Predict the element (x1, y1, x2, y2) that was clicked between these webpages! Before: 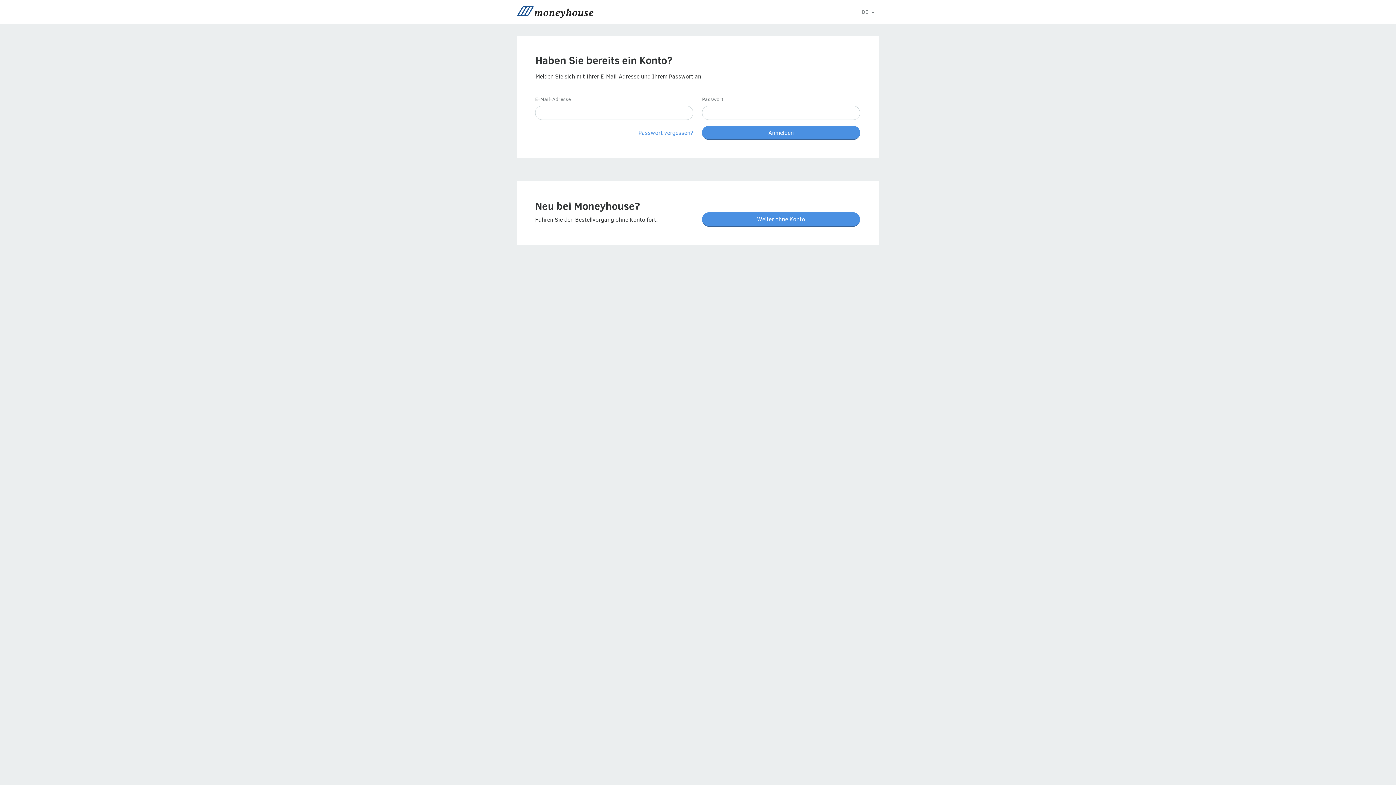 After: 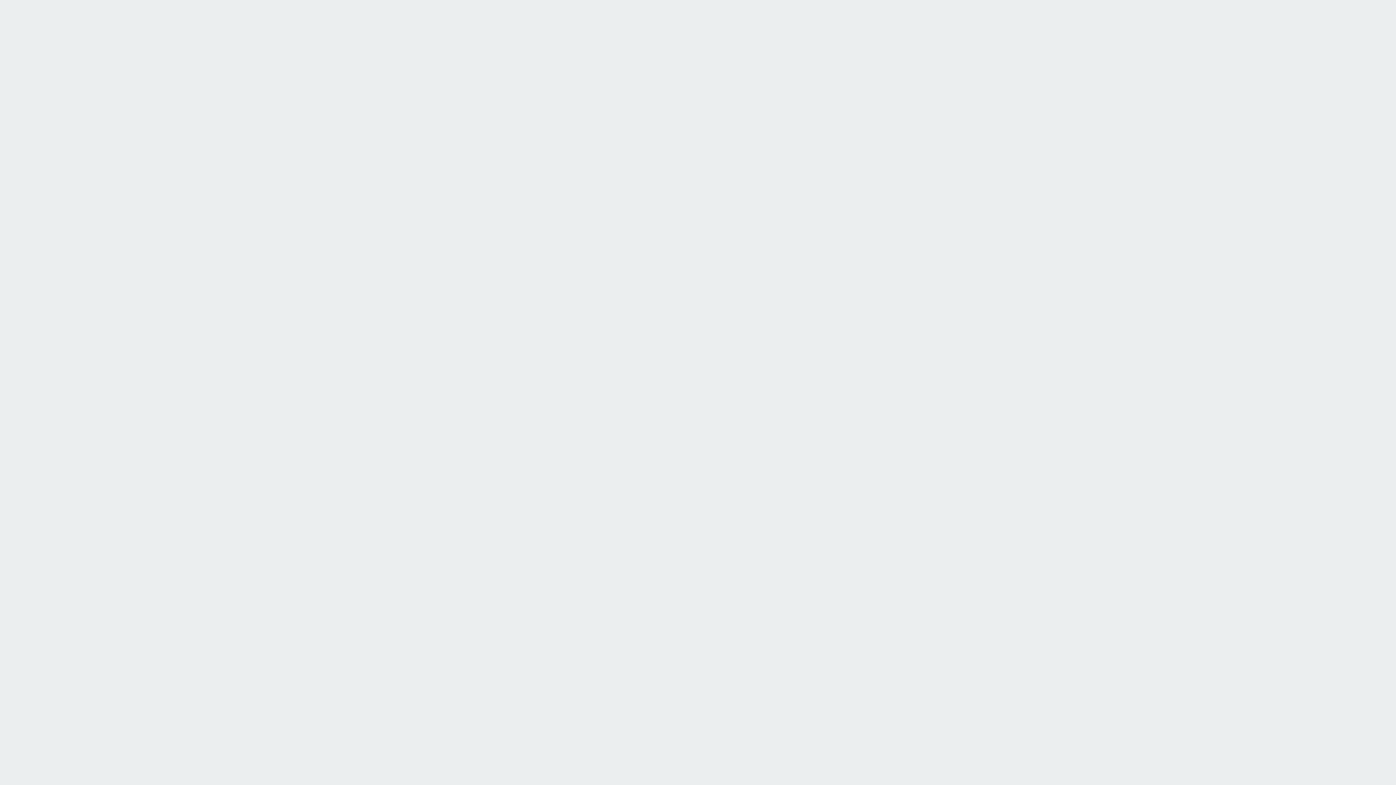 Action: label: Weiter ohne Konto bbox: (702, 212, 860, 226)